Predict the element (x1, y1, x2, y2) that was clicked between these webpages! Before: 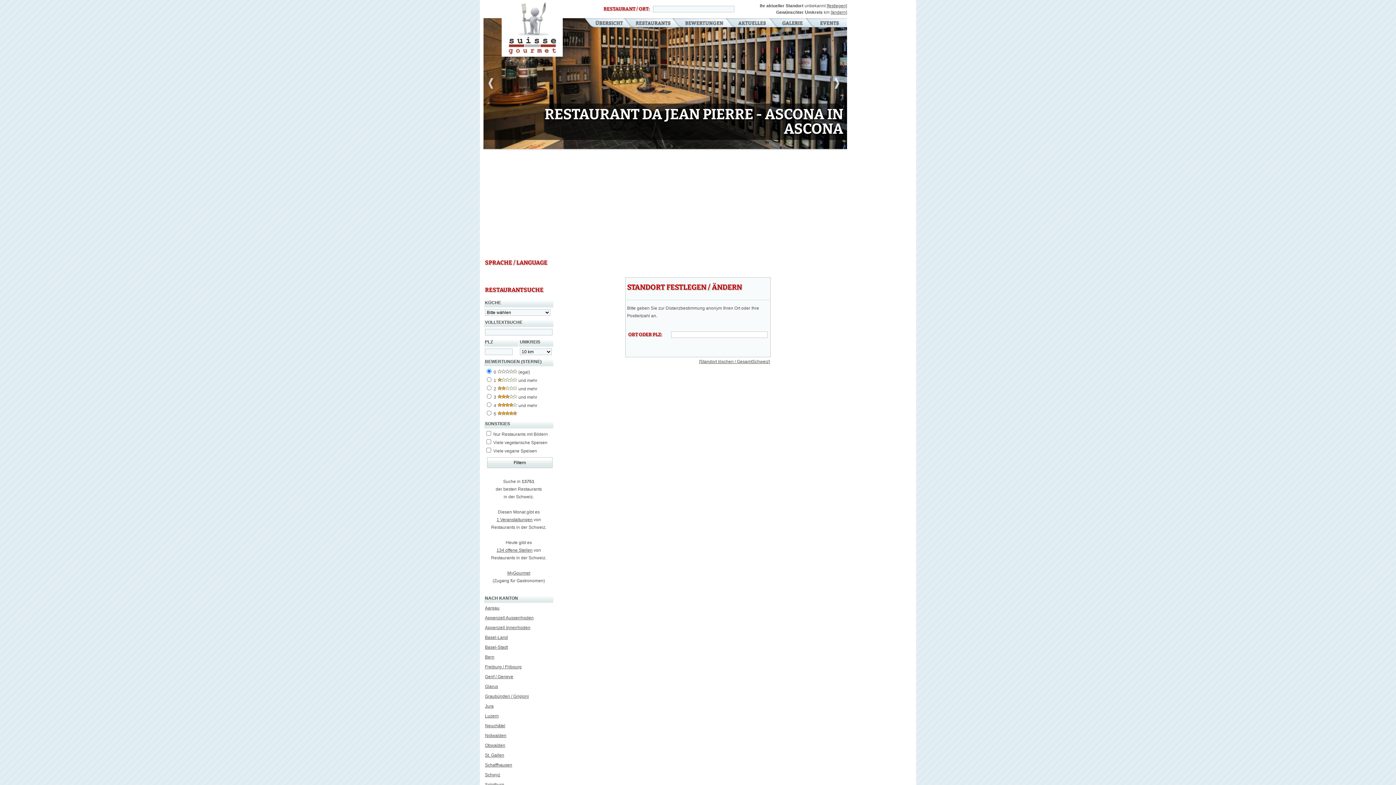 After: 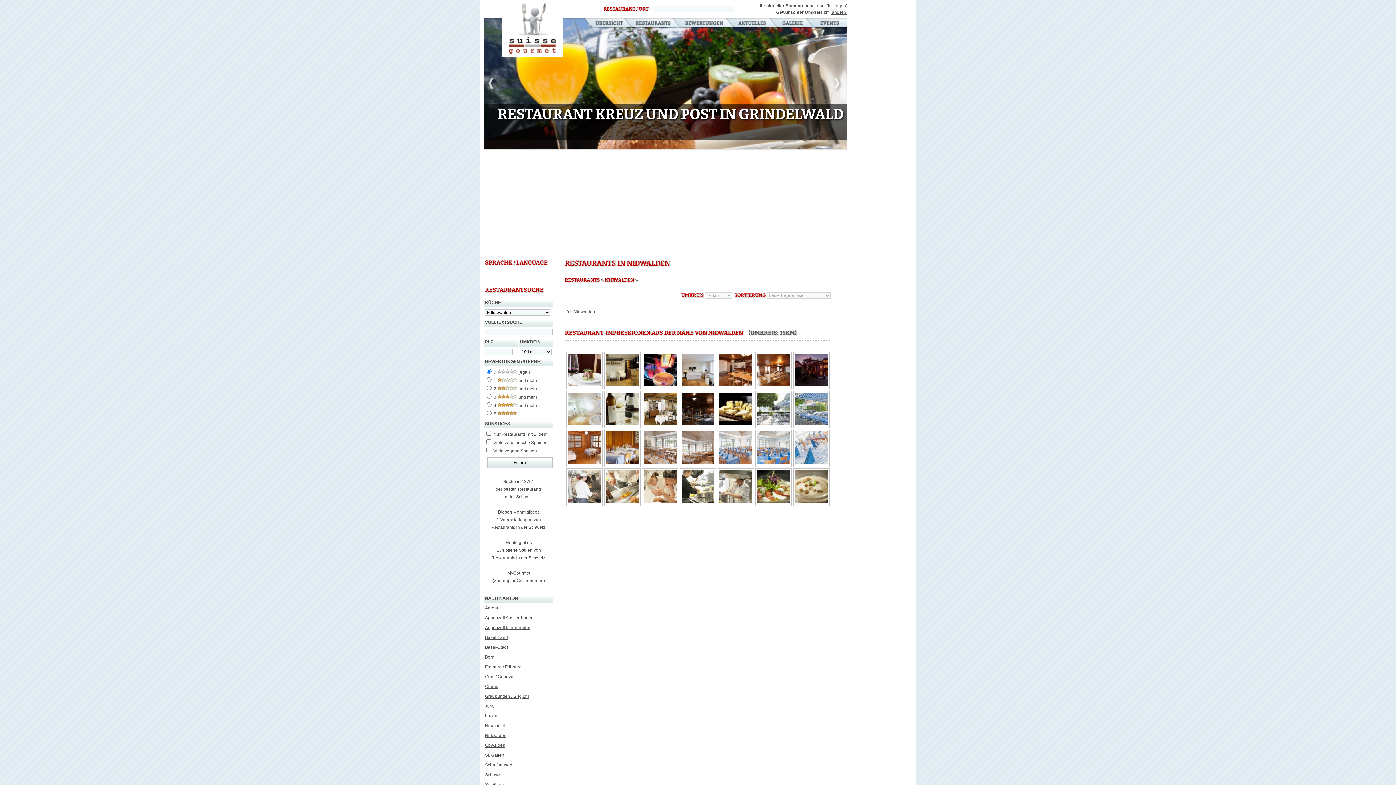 Action: bbox: (485, 733, 506, 738) label: Nidwalden